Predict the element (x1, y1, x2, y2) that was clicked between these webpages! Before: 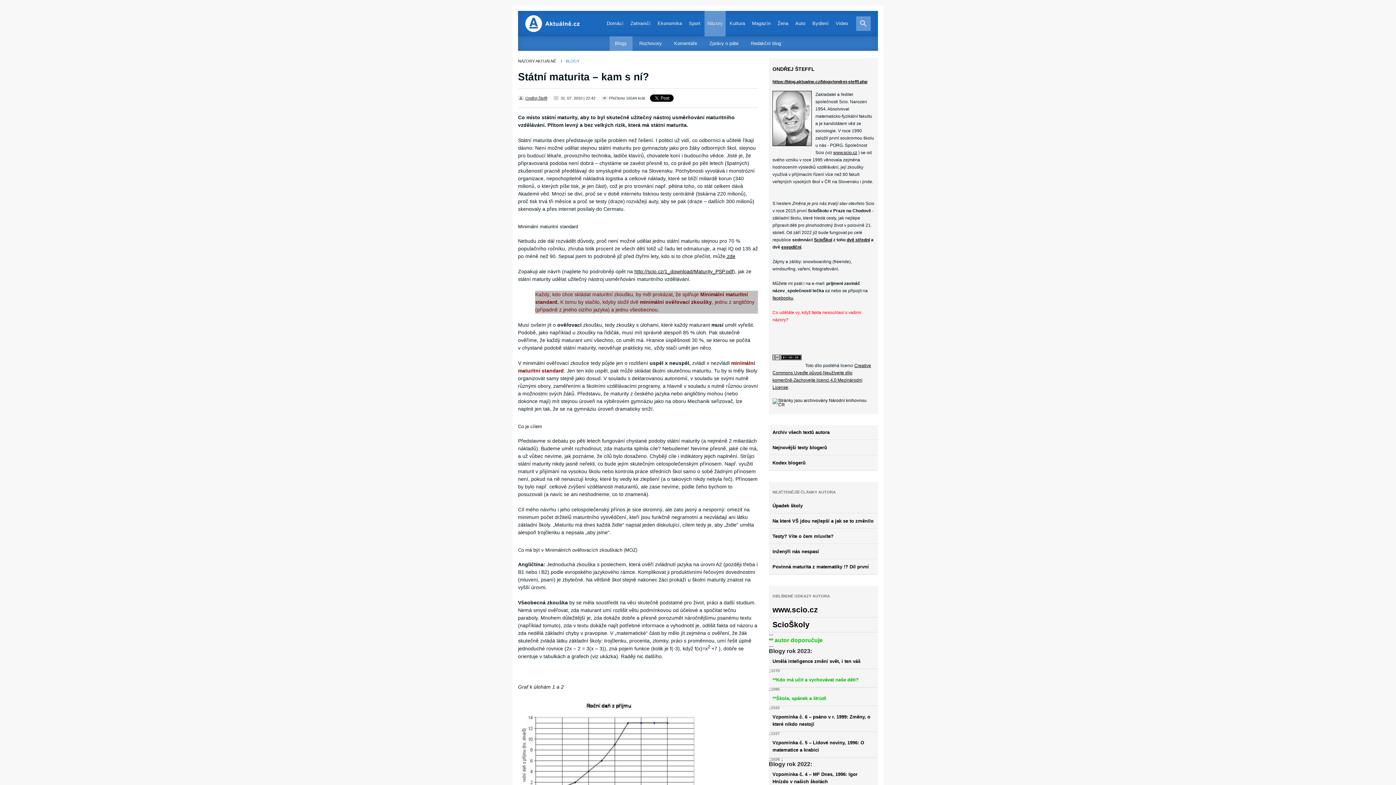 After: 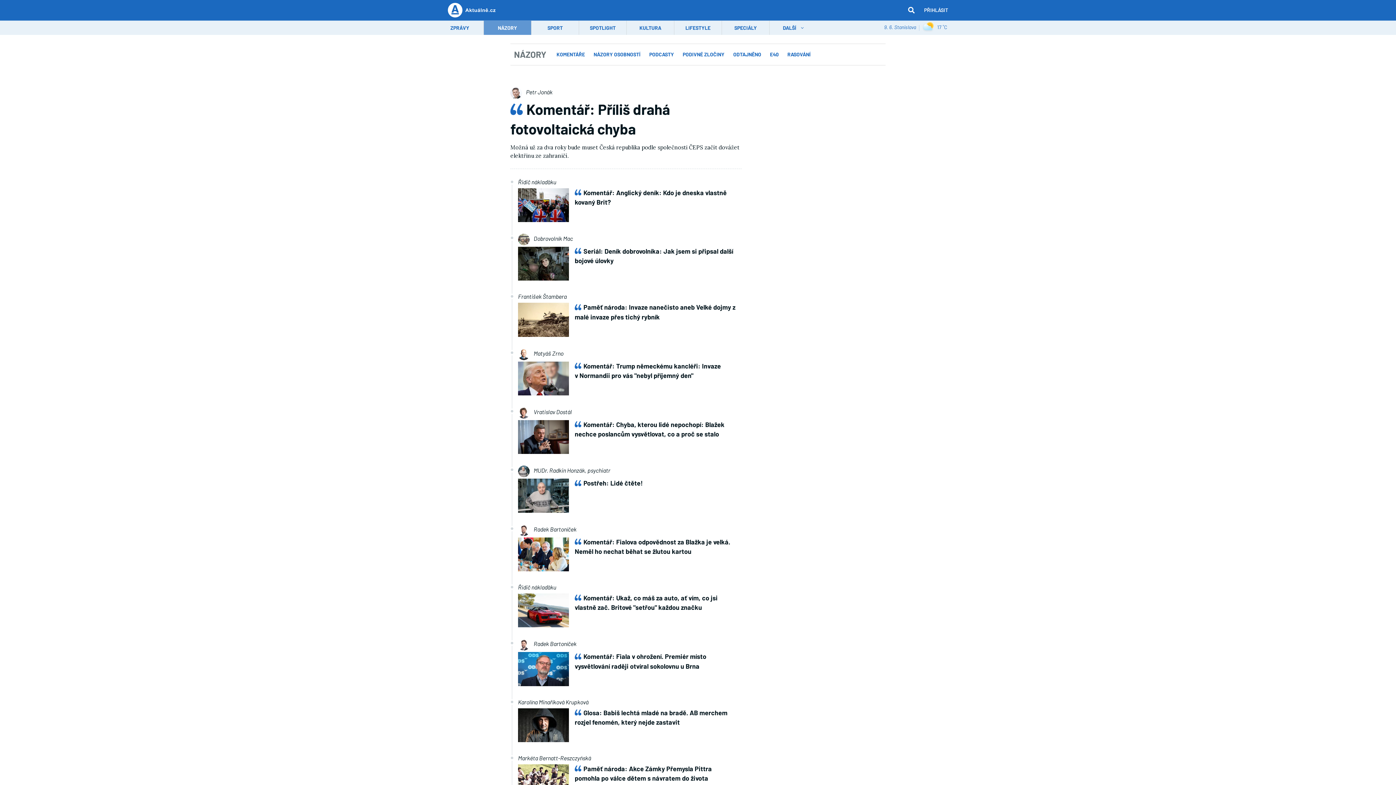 Action: bbox: (518, 58, 560, 63) label: NÁZORY AKTUÁLNĚ